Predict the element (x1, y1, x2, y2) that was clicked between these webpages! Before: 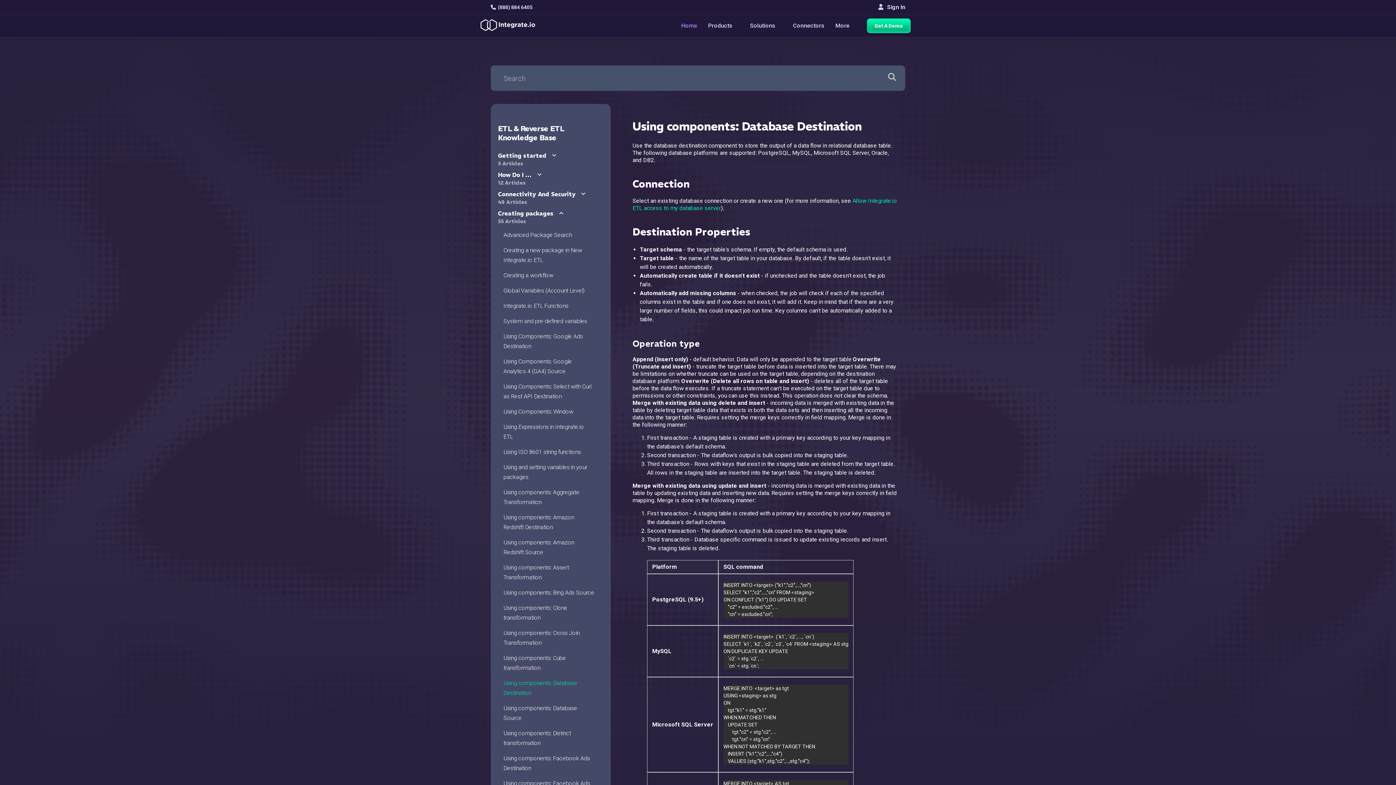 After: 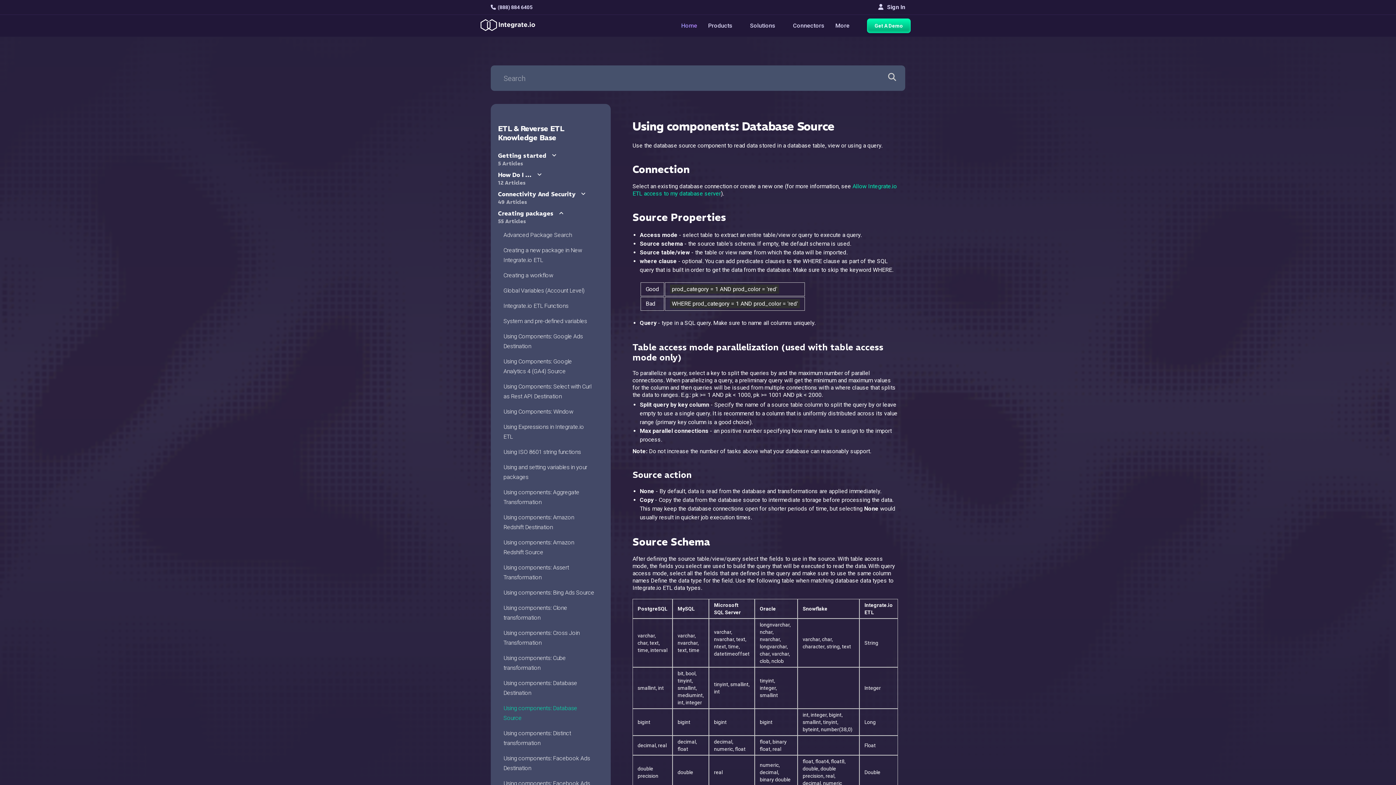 Action: bbox: (503, 703, 594, 723) label: Using components: Database Source